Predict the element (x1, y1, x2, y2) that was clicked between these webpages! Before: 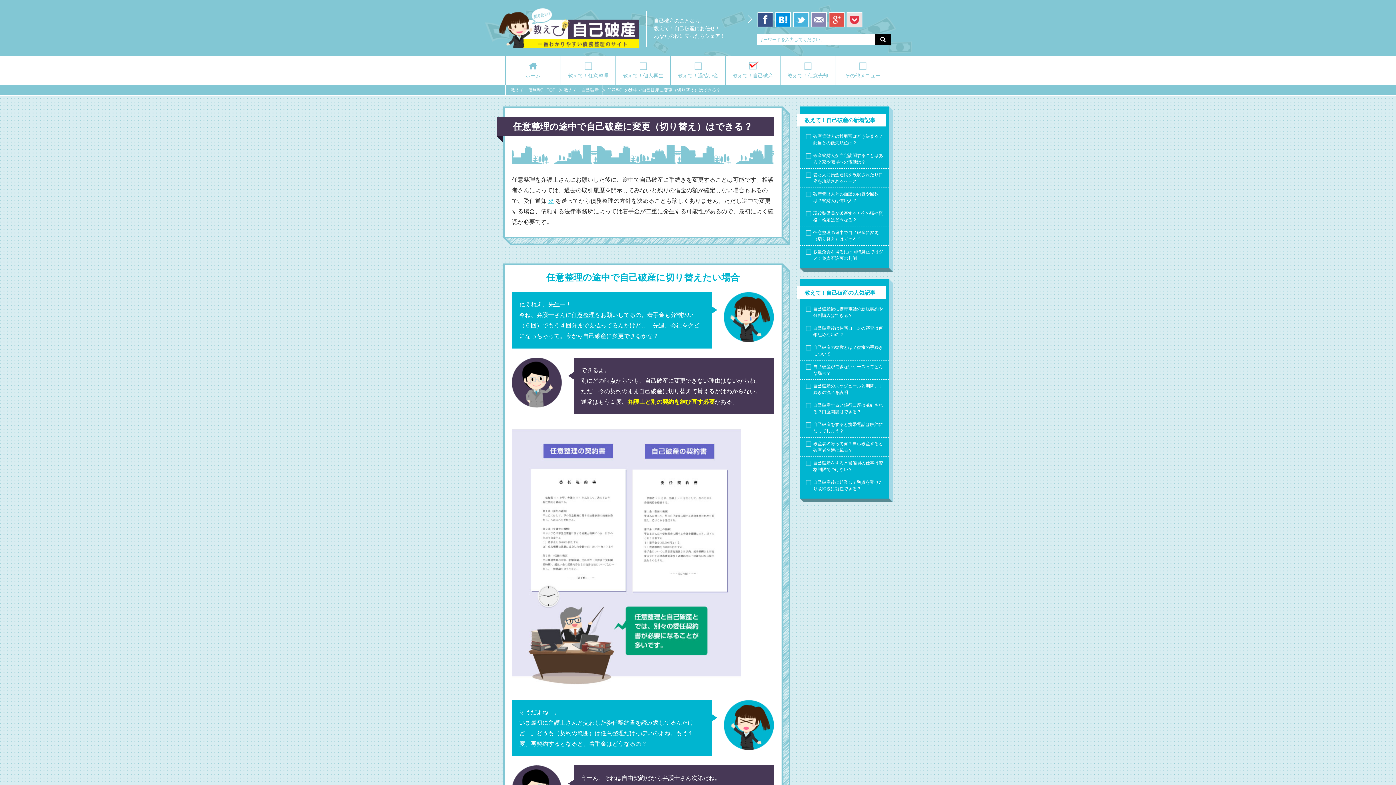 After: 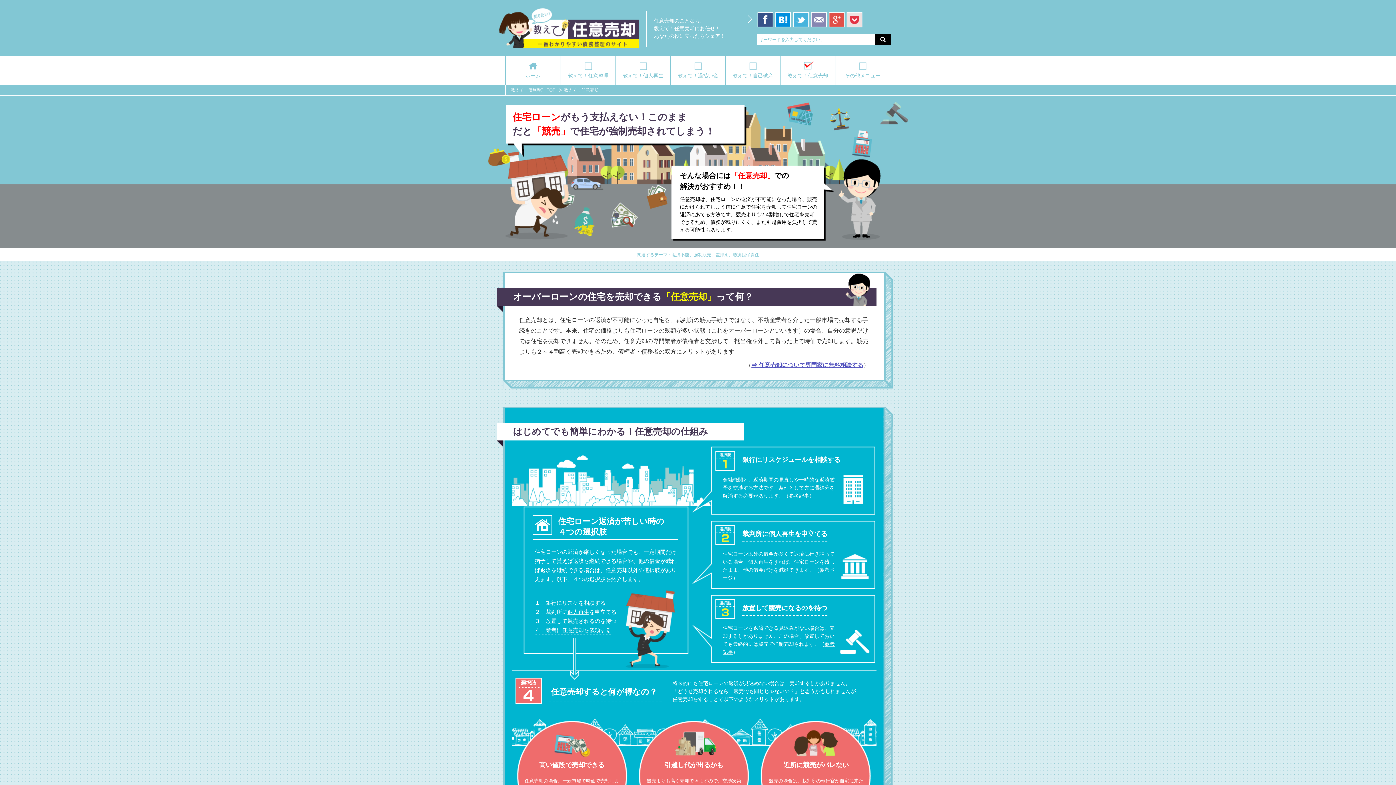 Action: bbox: (780, 55, 835, 84) label: 教えて！任意売却